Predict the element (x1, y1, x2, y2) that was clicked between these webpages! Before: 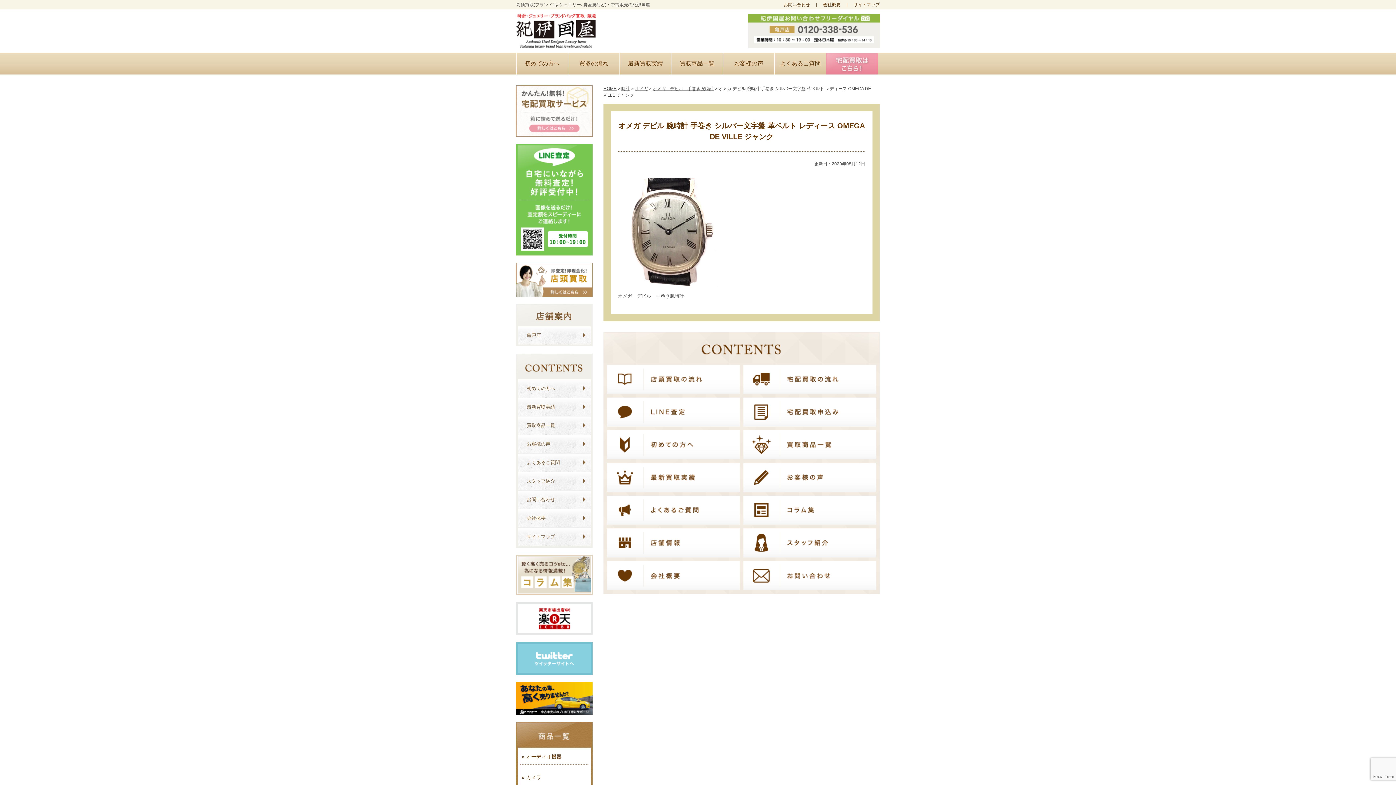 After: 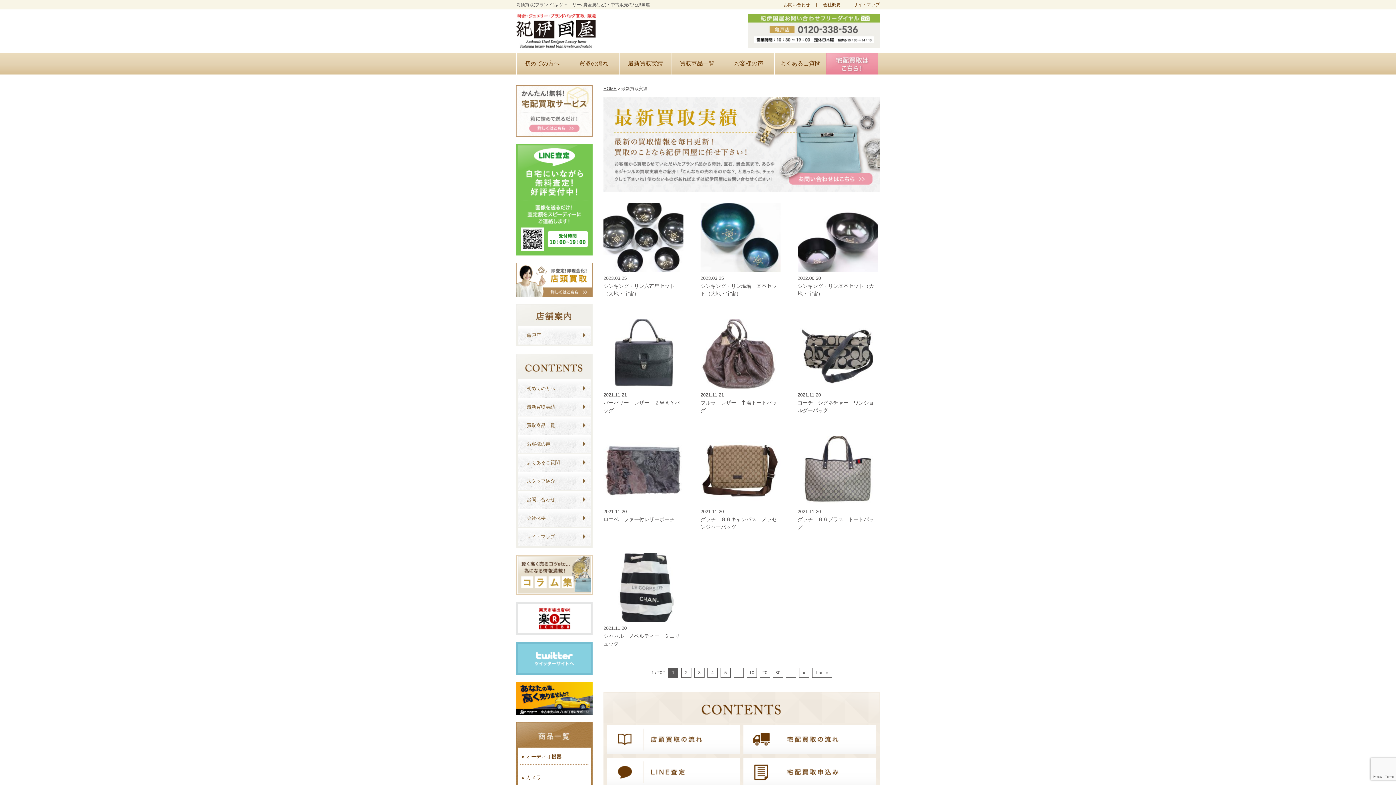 Action: bbox: (607, 463, 740, 492)